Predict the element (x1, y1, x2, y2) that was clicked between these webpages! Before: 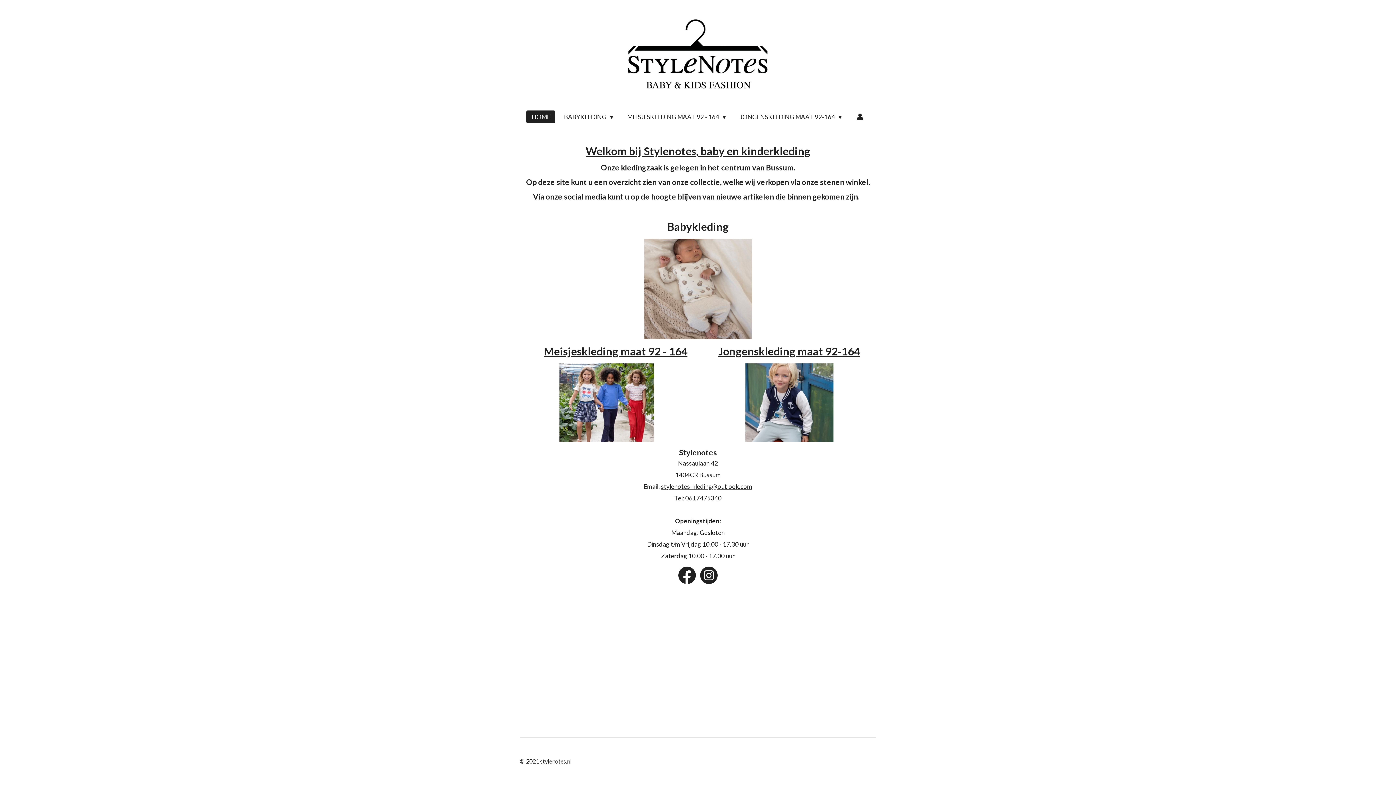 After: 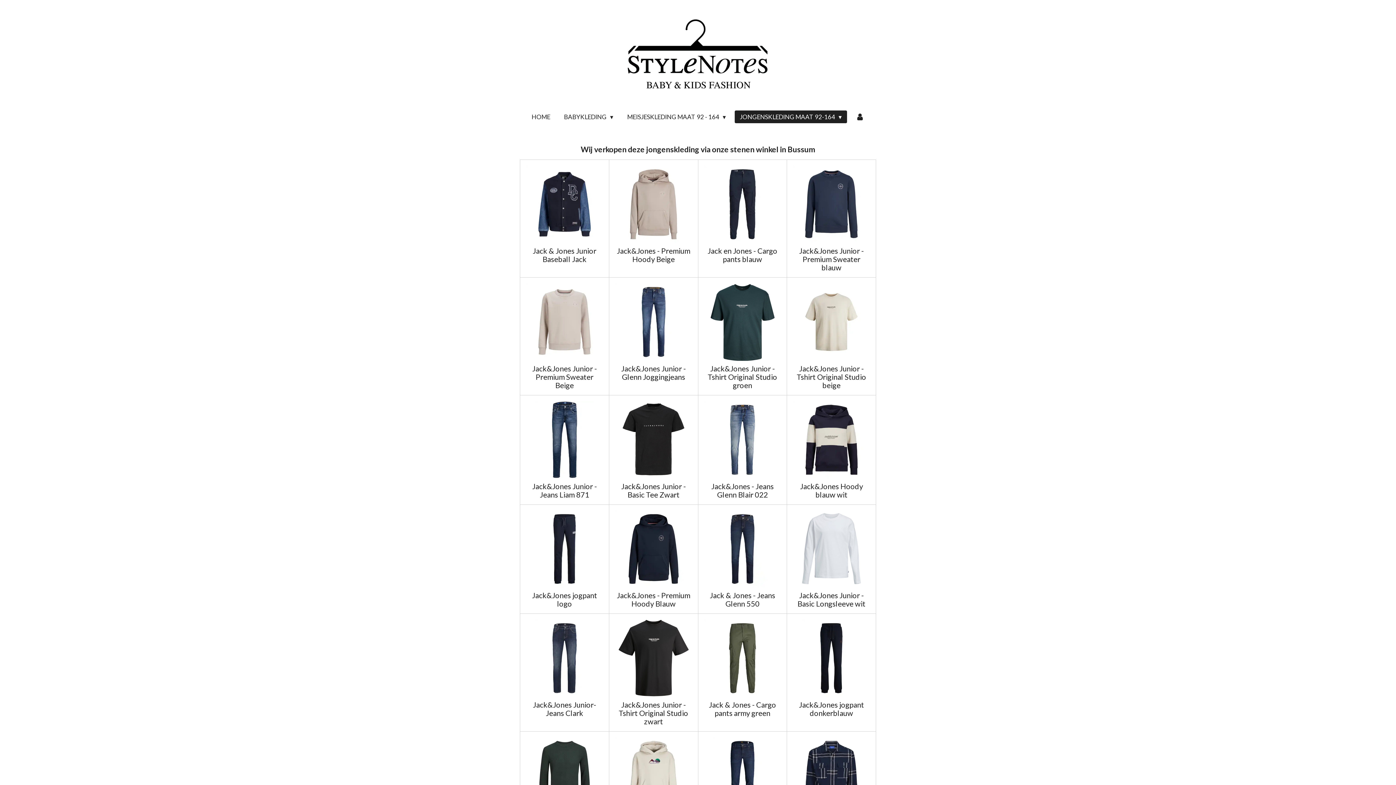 Action: bbox: (718, 344, 860, 357) label: Jongenskleding maat 92-164